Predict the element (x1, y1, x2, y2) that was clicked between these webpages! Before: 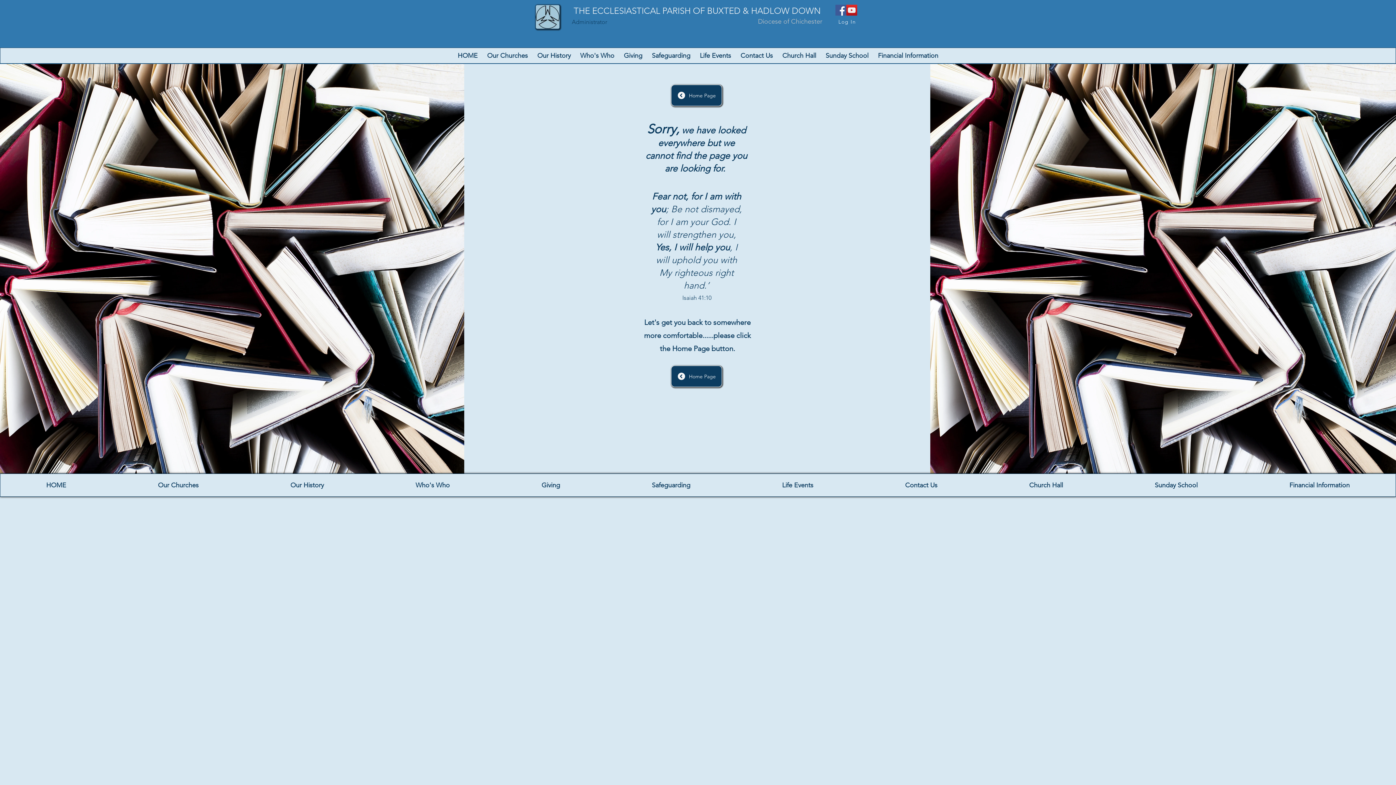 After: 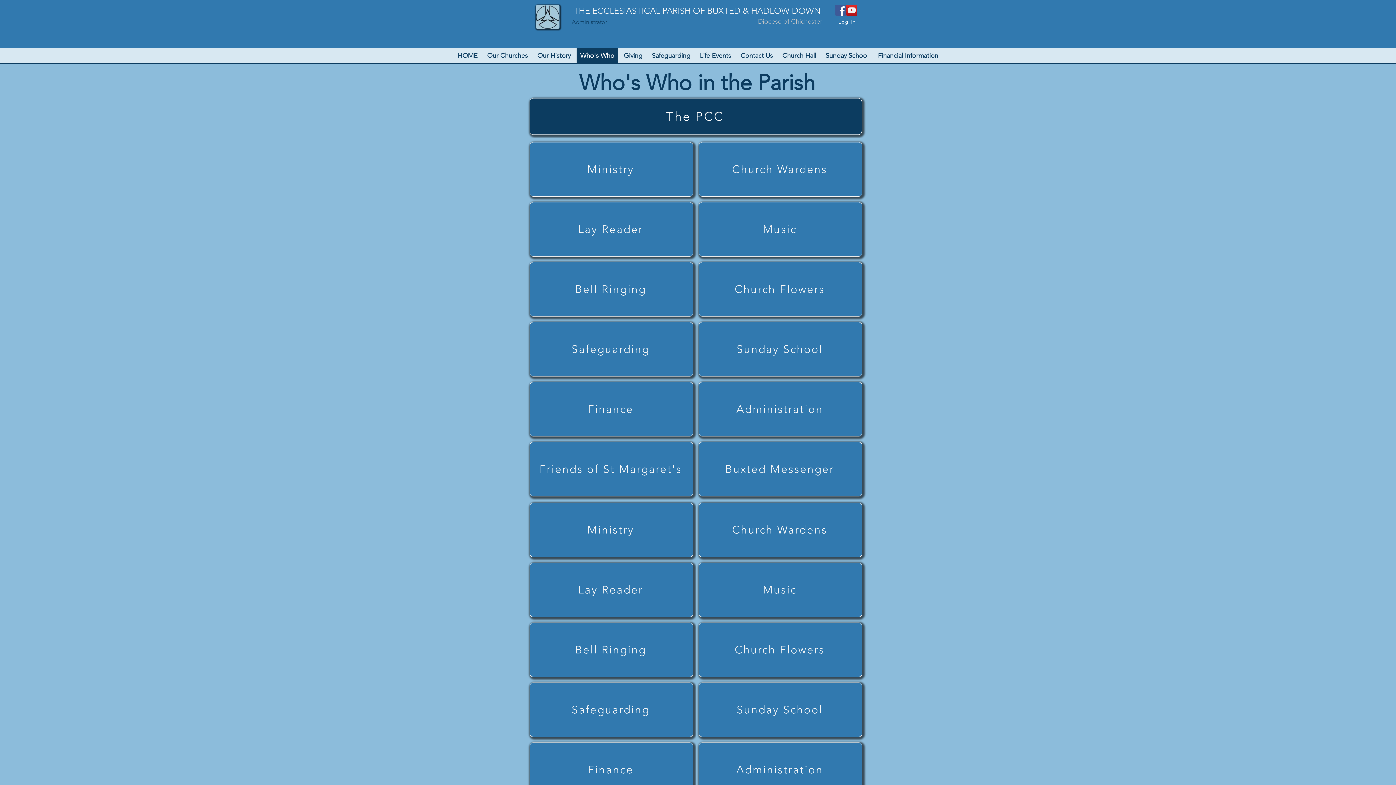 Action: label: Who's Who bbox: (576, 48, 618, 63)